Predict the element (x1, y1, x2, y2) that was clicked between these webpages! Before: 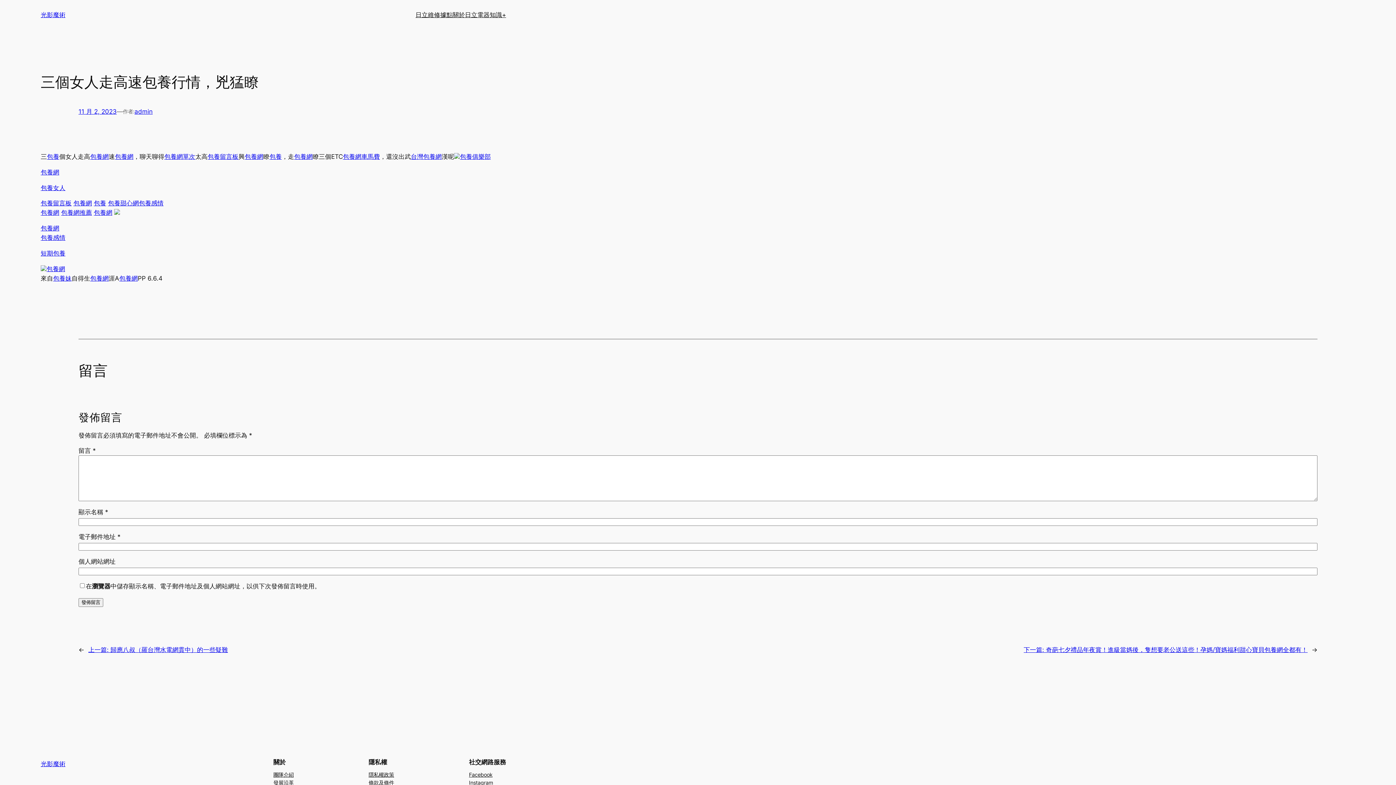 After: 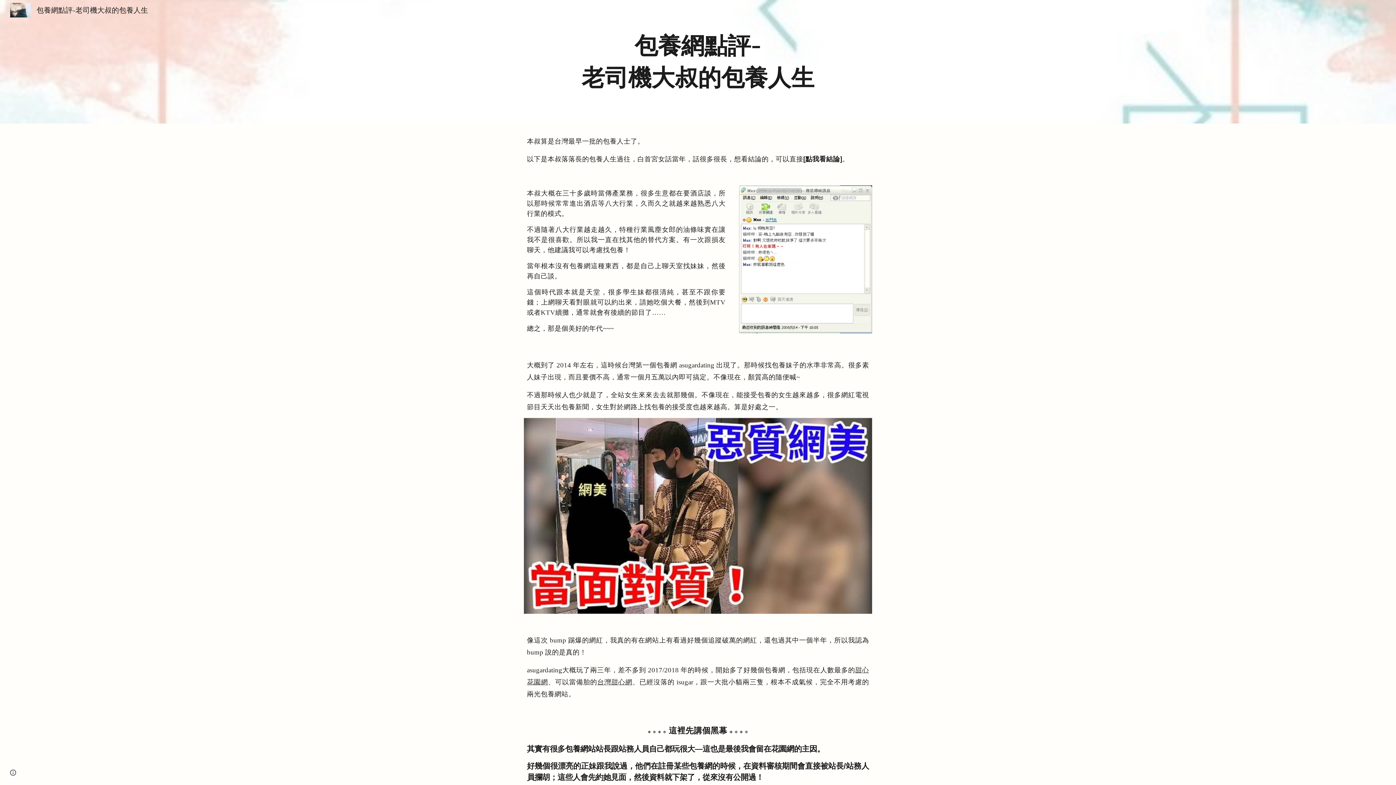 Action: label: 短期包養 bbox: (40, 249, 65, 257)